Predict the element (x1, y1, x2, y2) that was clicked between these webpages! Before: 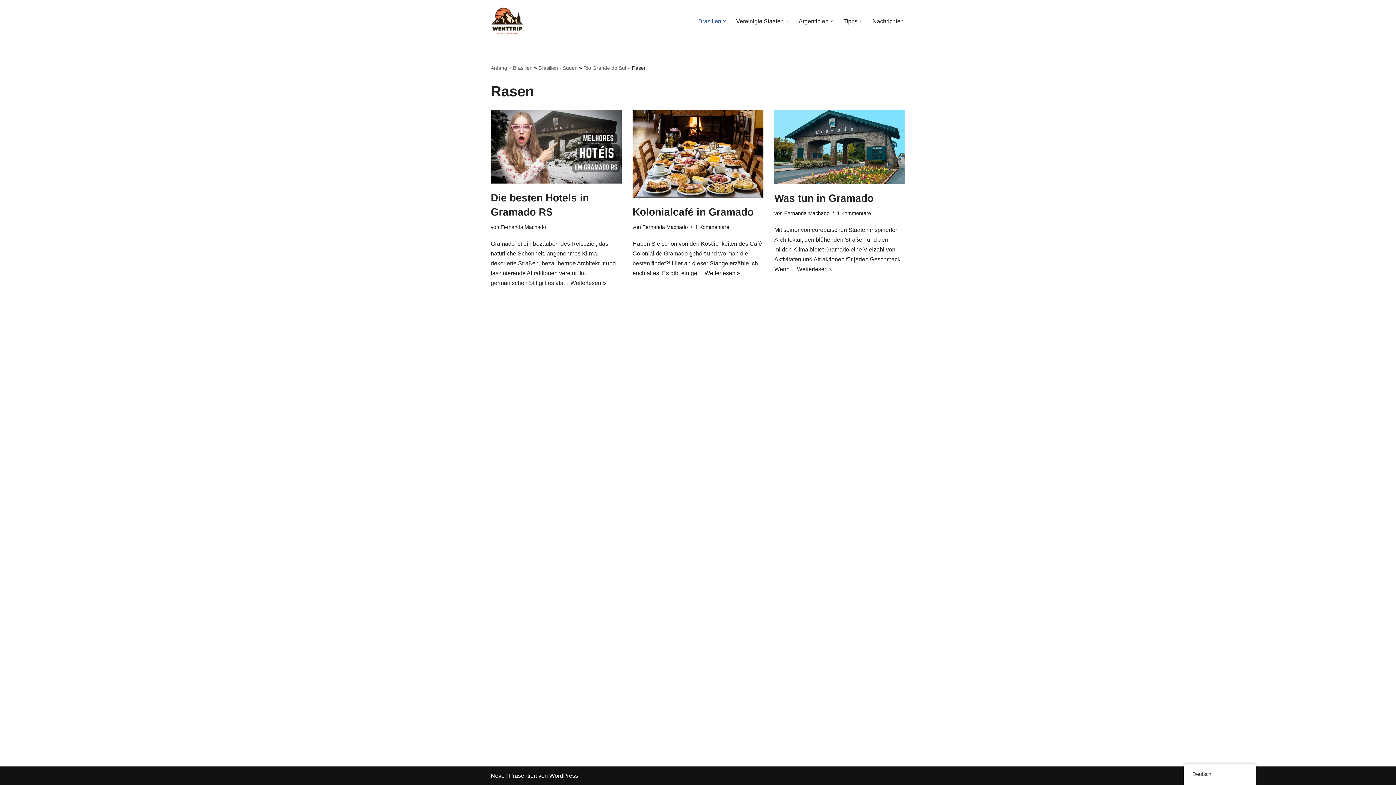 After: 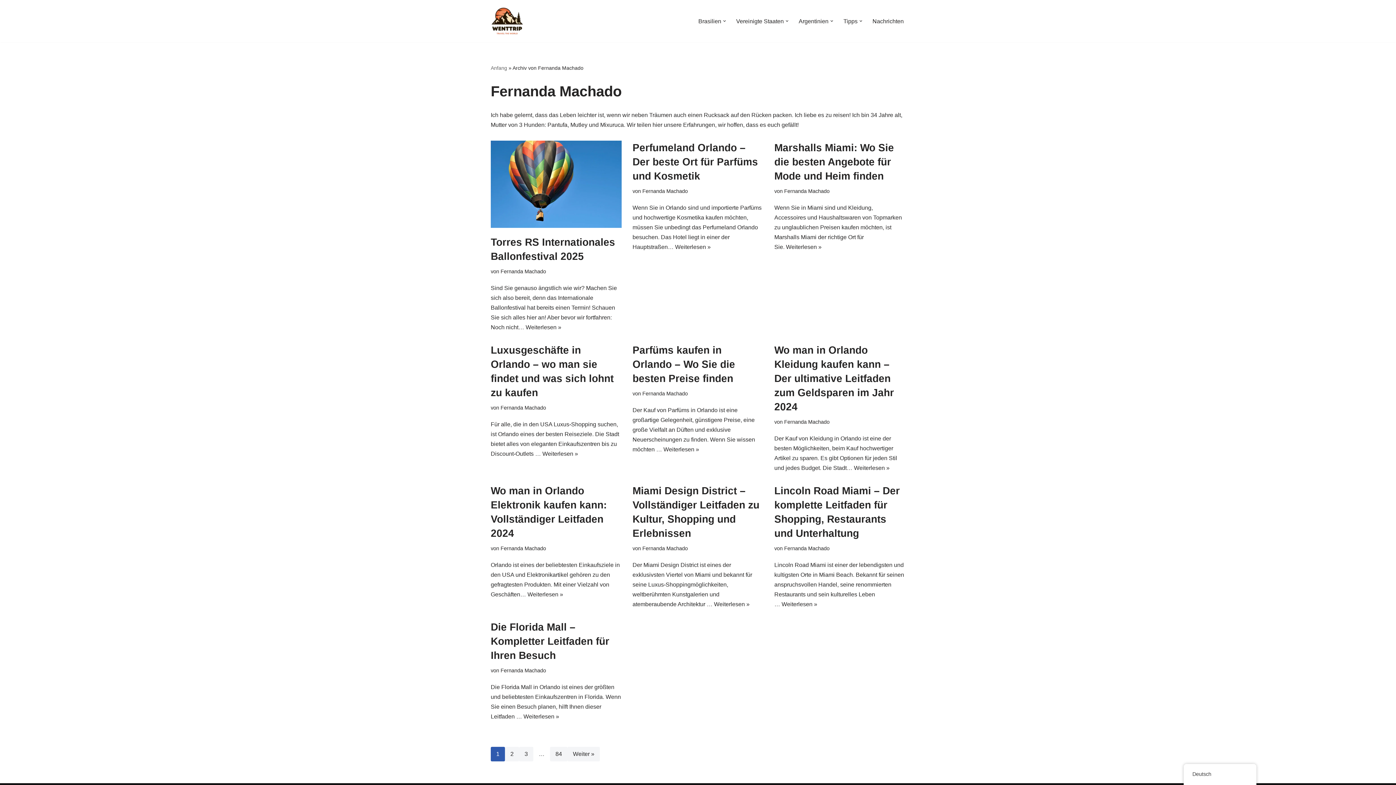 Action: label: Fernanda Machado bbox: (642, 224, 688, 230)